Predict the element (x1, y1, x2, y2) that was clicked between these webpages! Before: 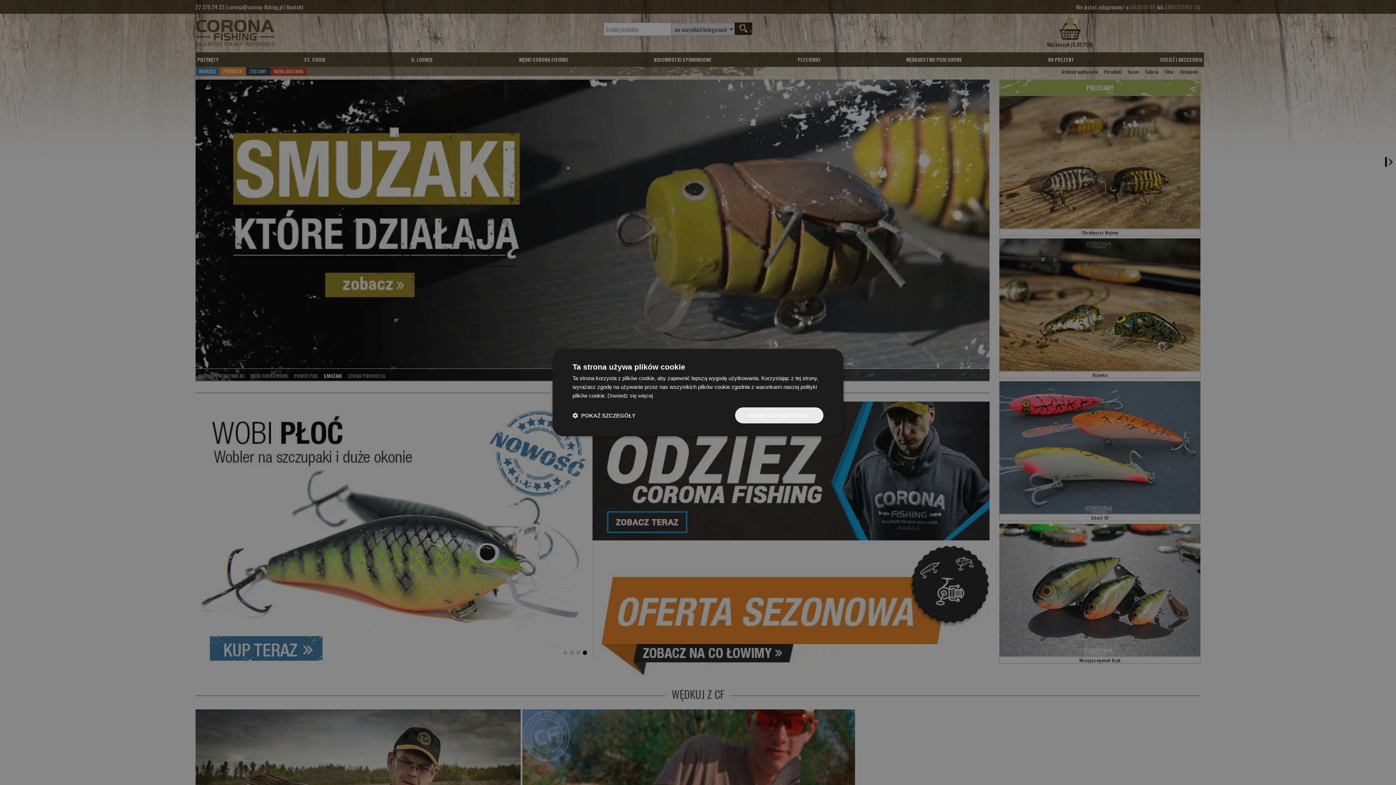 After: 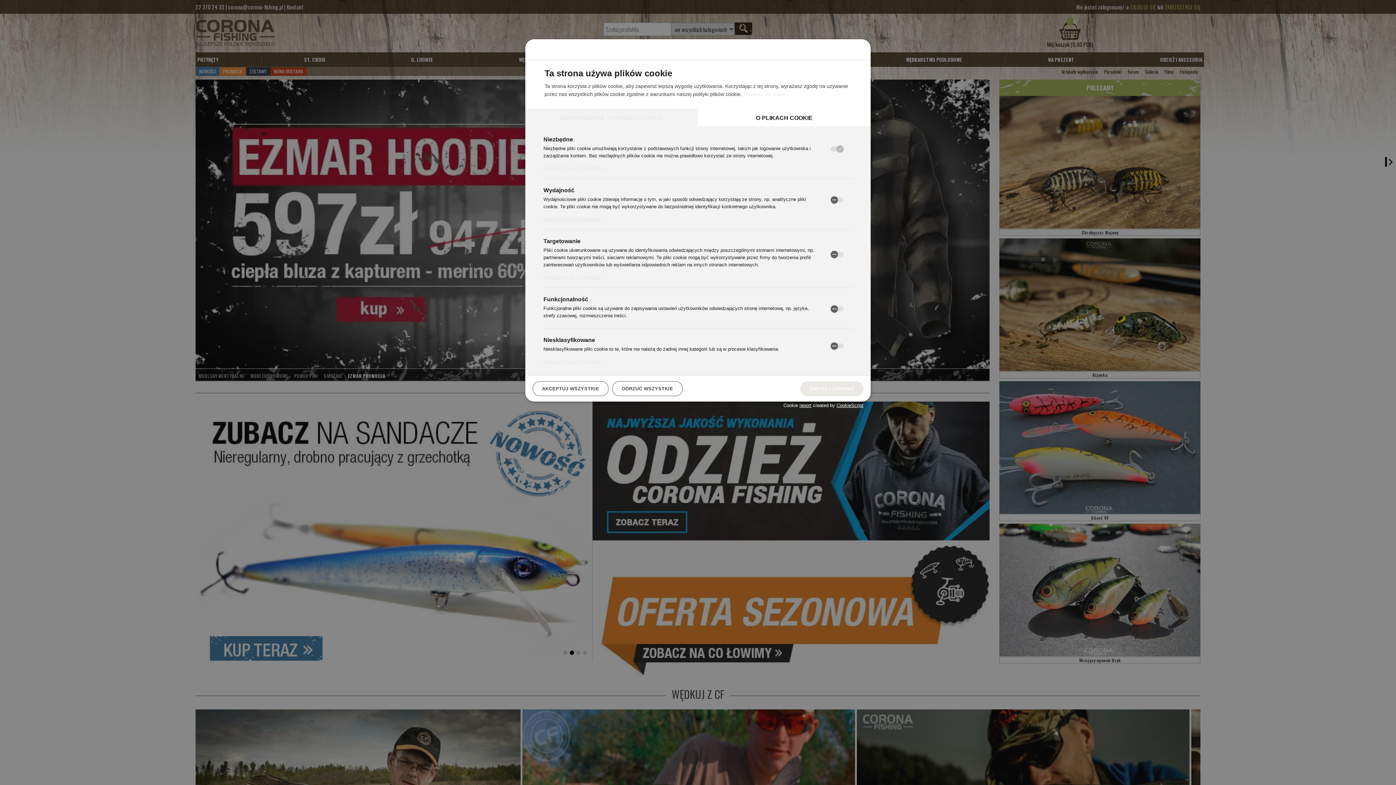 Action: label:  POKAŻ SZCZEGÓŁY bbox: (572, 412, 635, 419)